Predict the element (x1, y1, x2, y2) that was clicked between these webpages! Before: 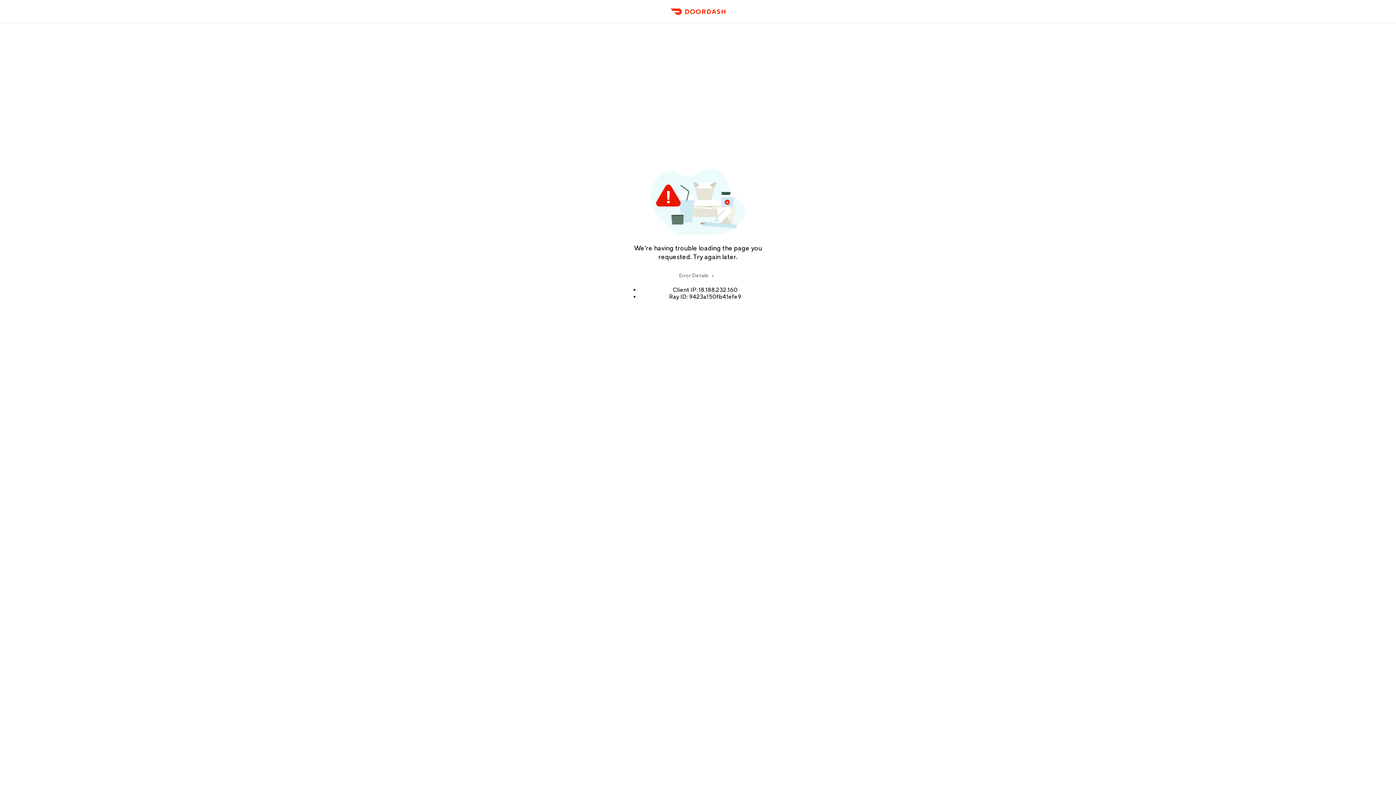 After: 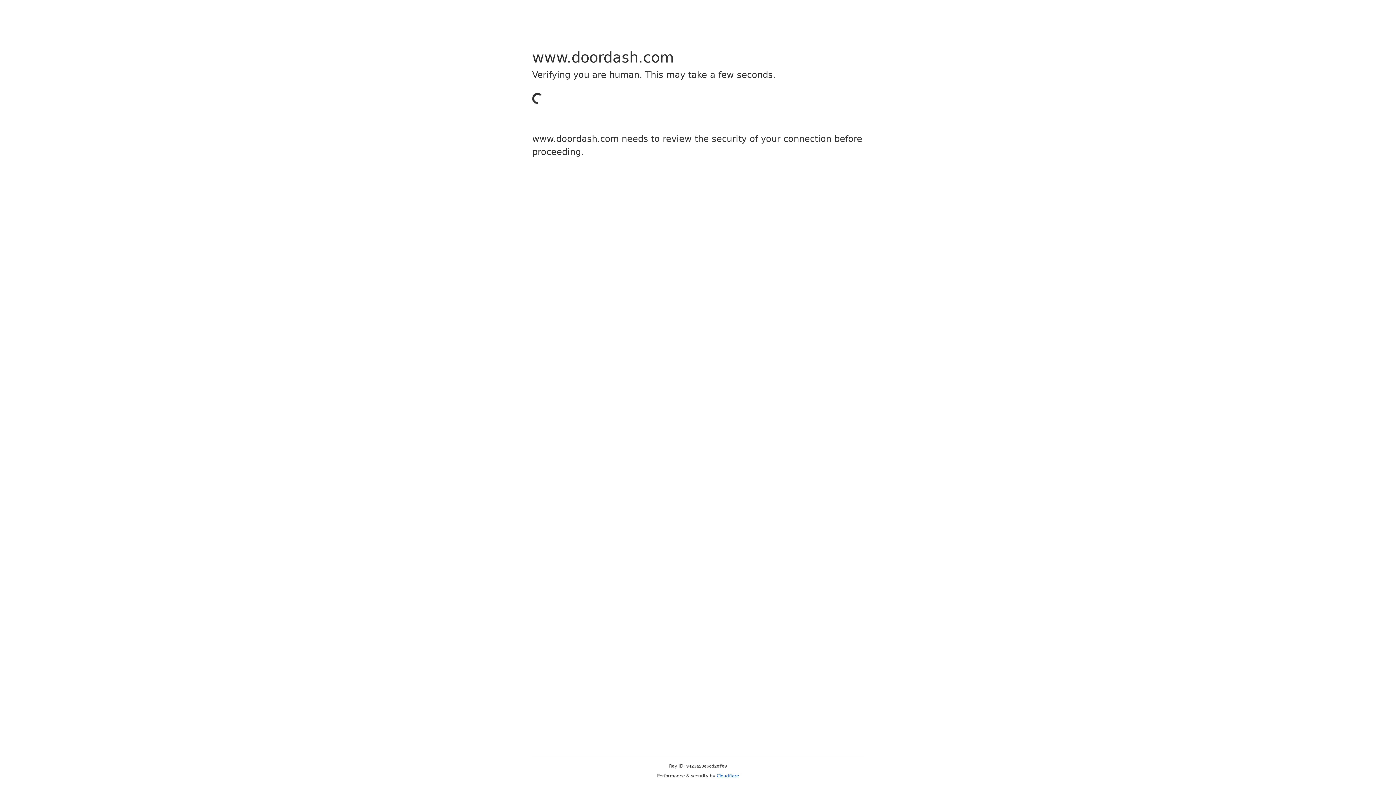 Action: label: DoorDash bbox: (666, 11, 729, 23)